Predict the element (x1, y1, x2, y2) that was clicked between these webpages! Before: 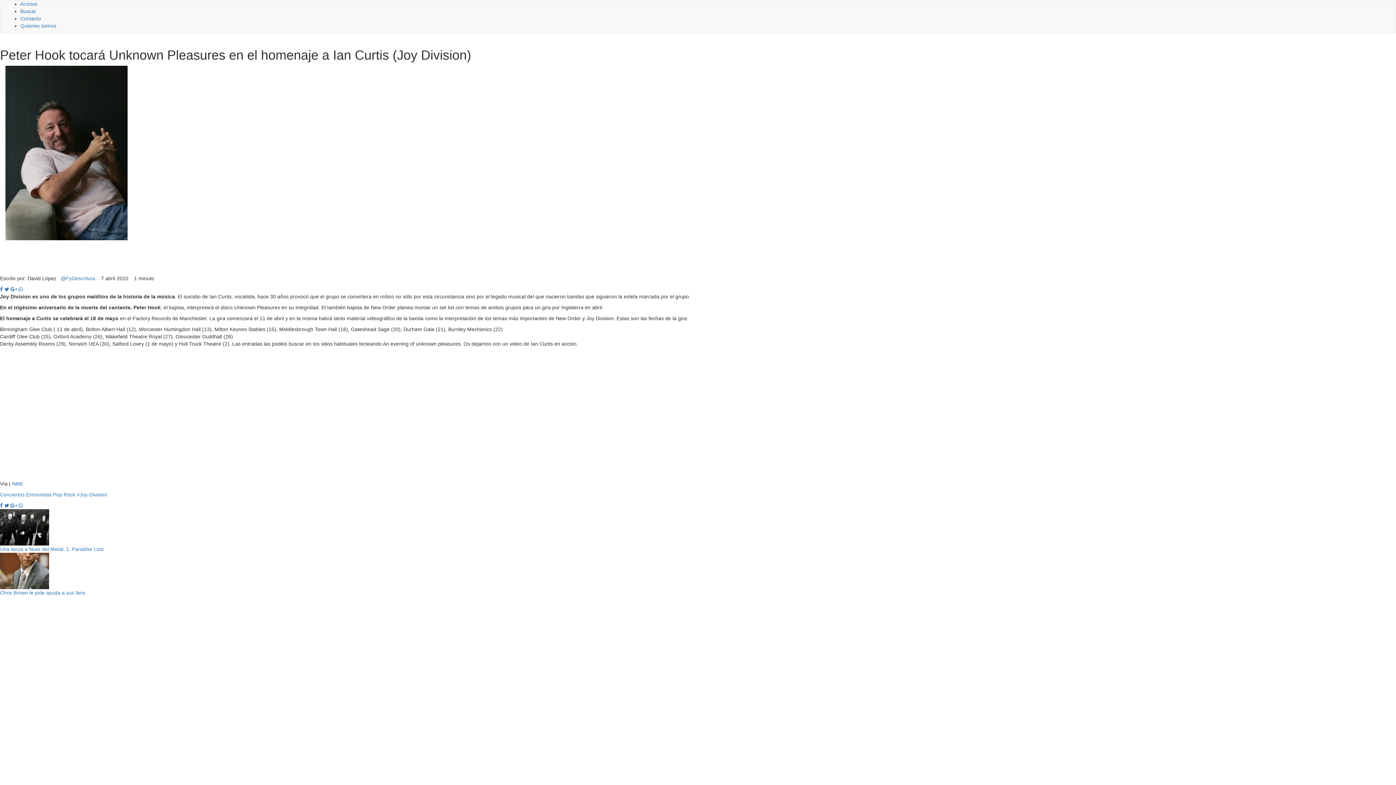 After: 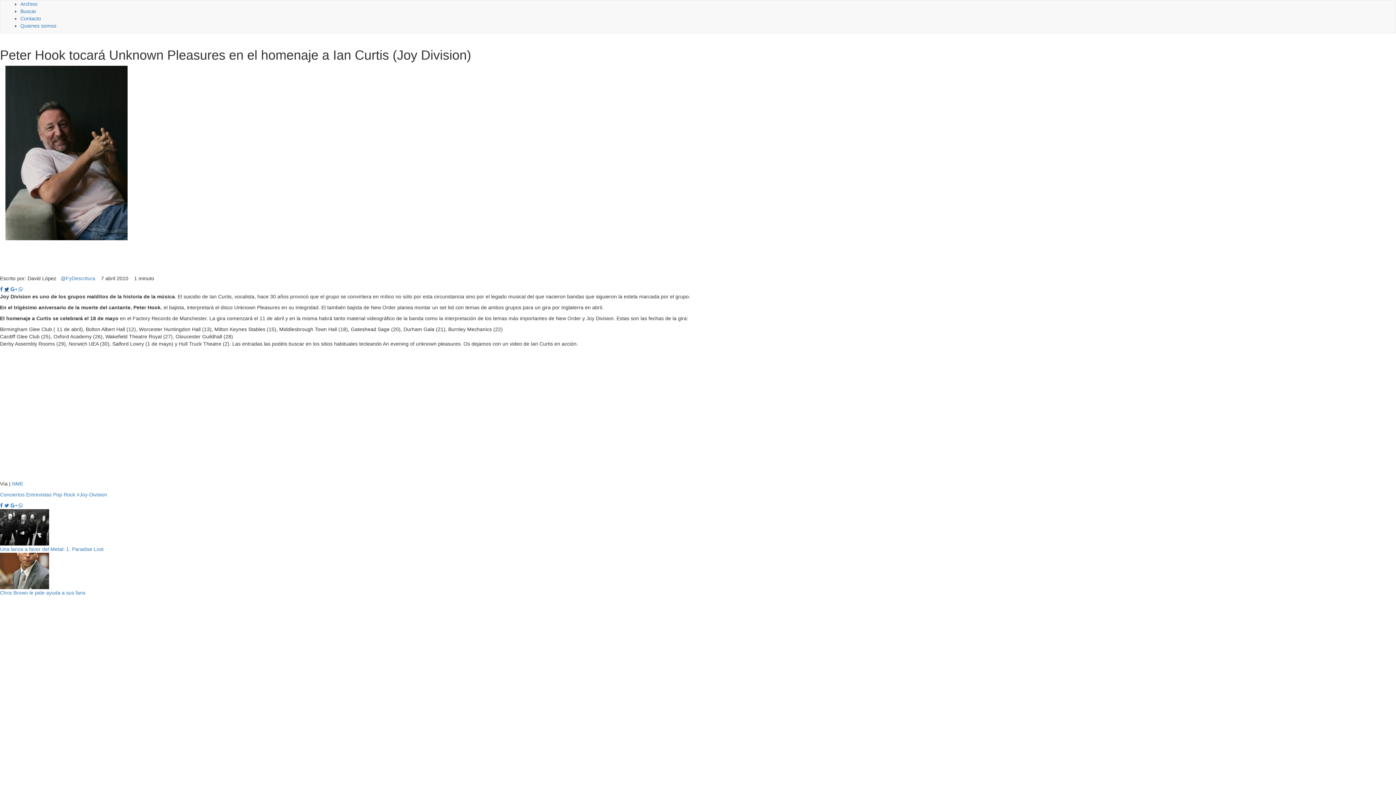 Action: bbox: (4, 286, 9, 292)